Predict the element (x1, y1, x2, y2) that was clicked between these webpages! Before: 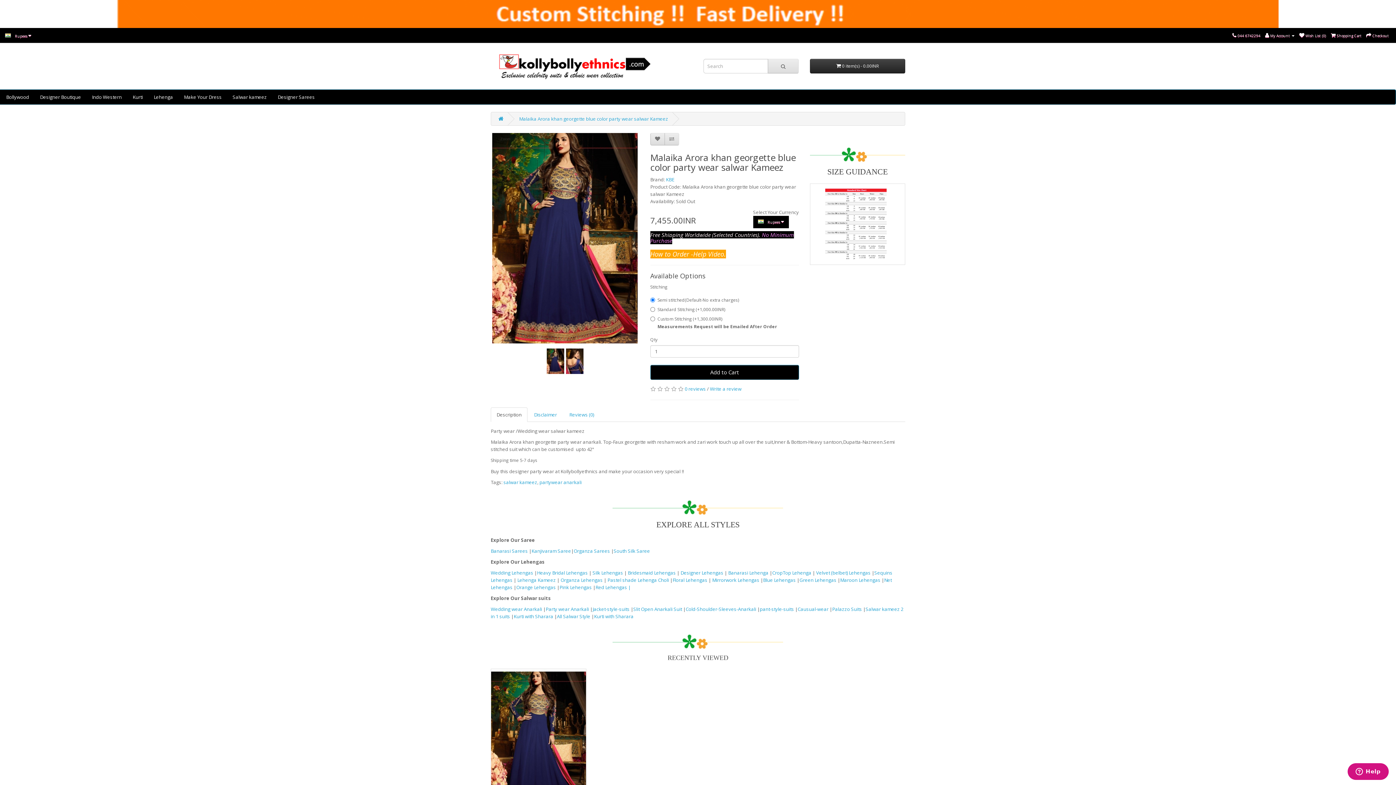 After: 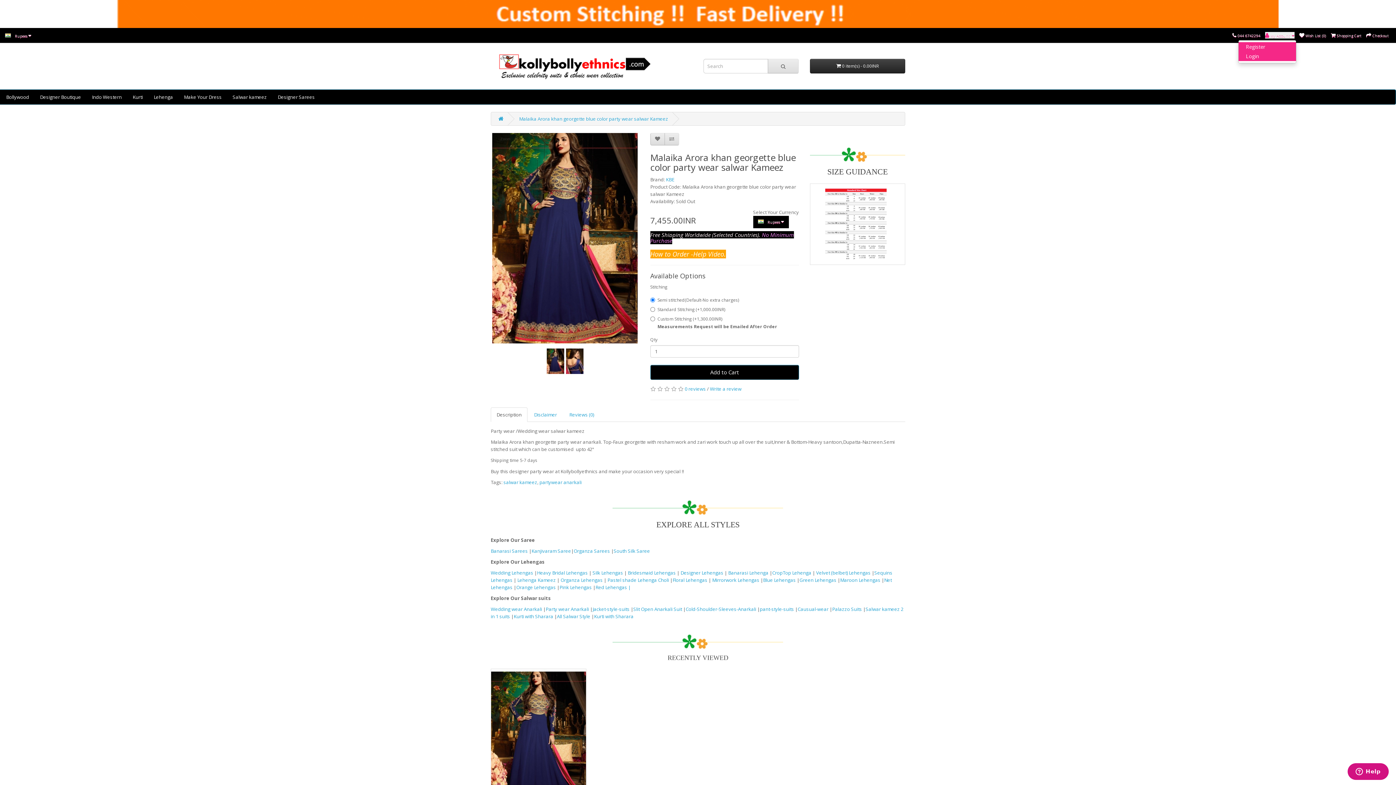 Action: bbox: (1265, 32, 1294, 38) label:  My Account 